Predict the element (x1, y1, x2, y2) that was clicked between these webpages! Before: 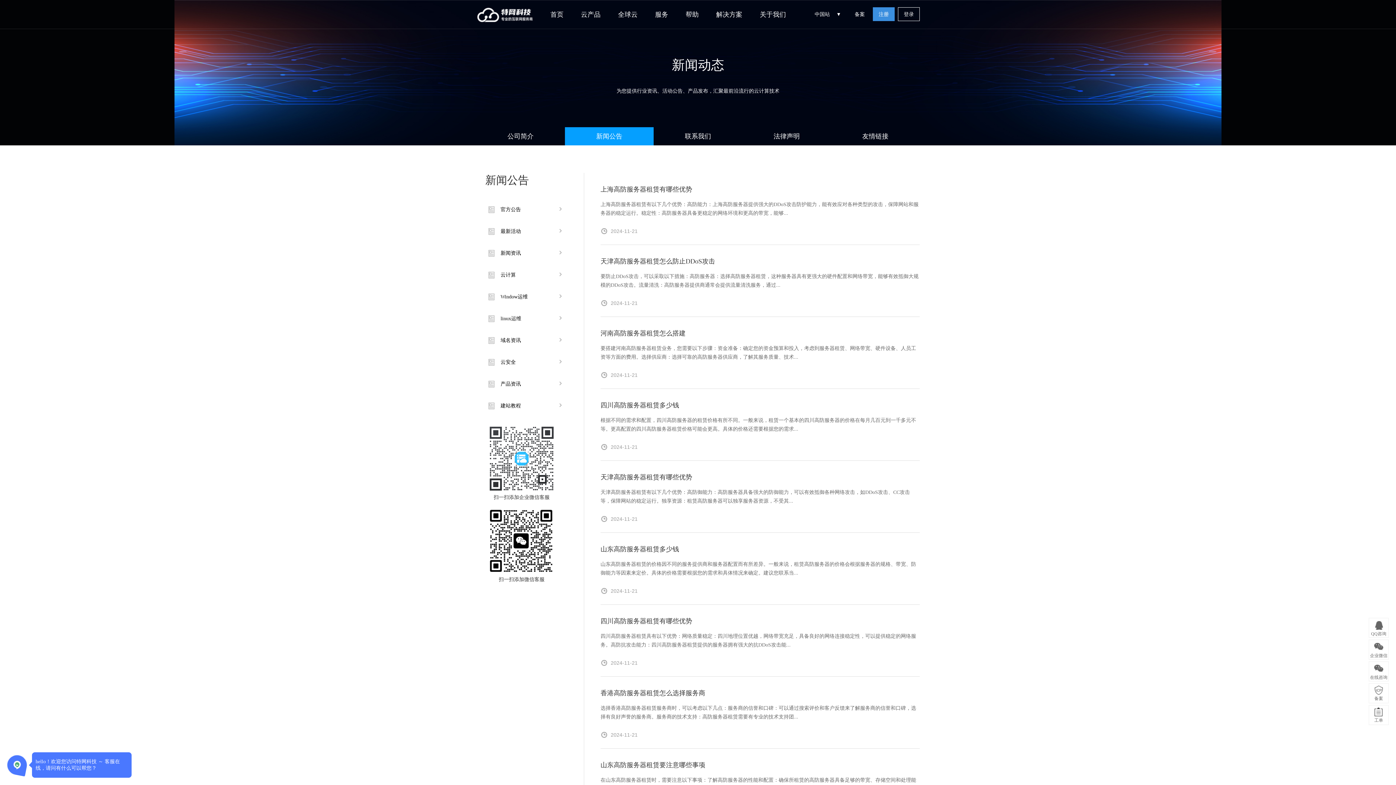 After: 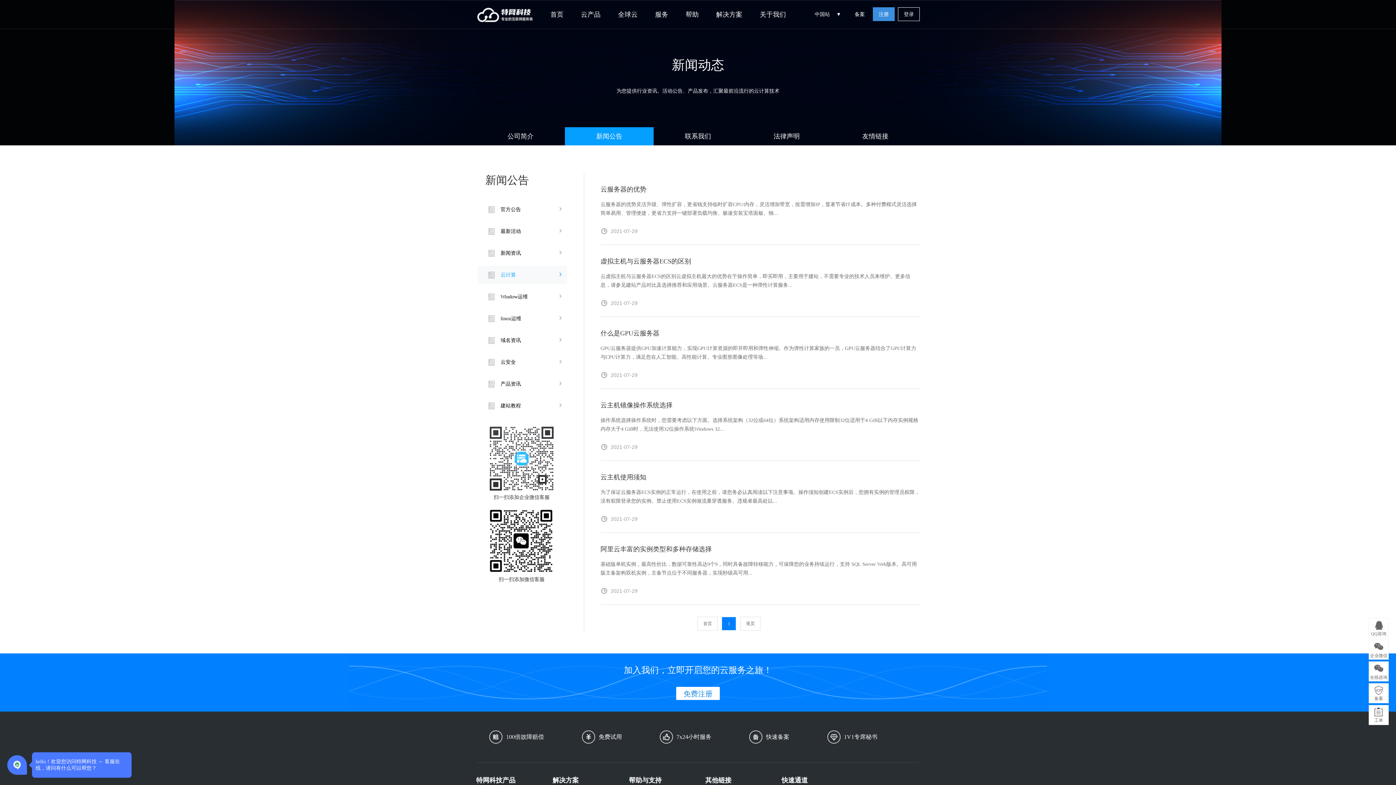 Action: label: 云计算 bbox: (477, 266, 567, 284)